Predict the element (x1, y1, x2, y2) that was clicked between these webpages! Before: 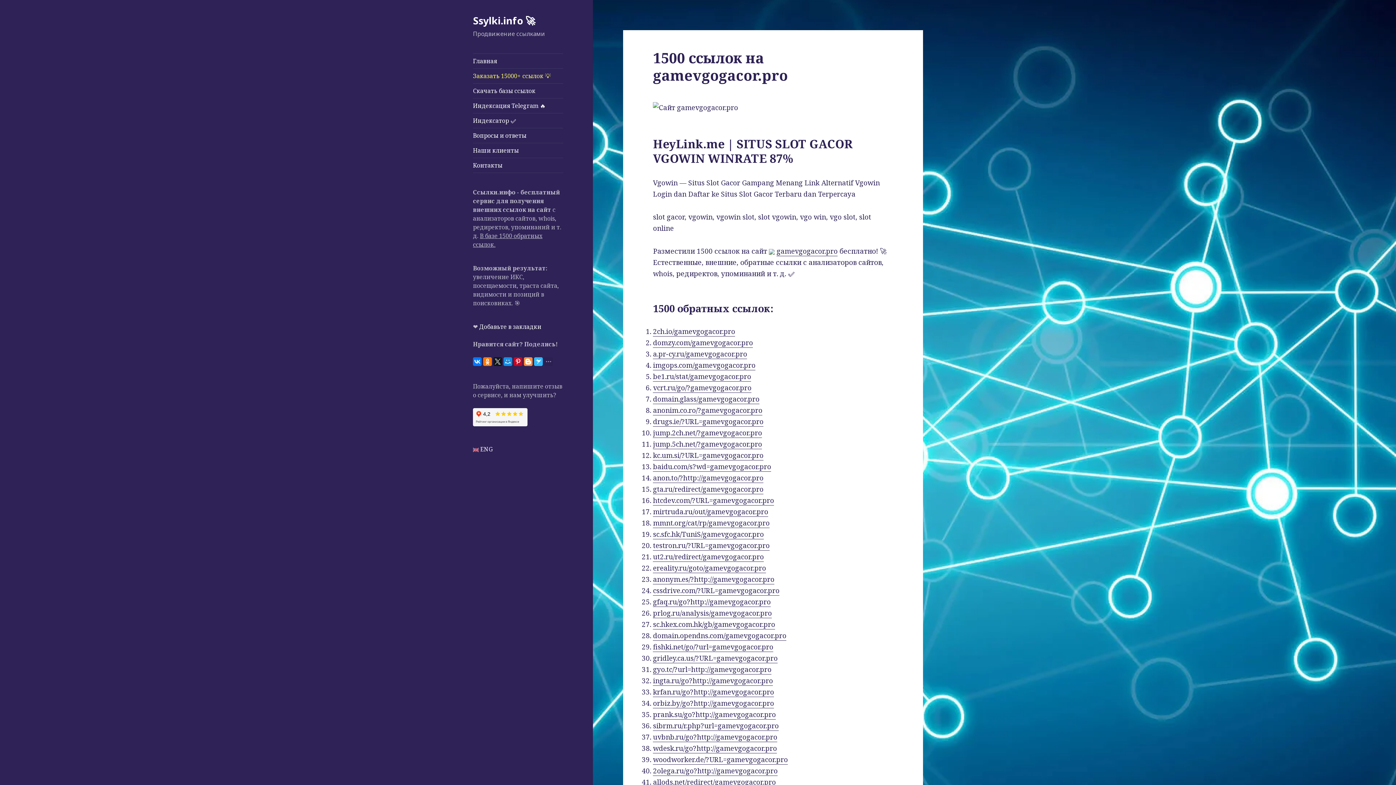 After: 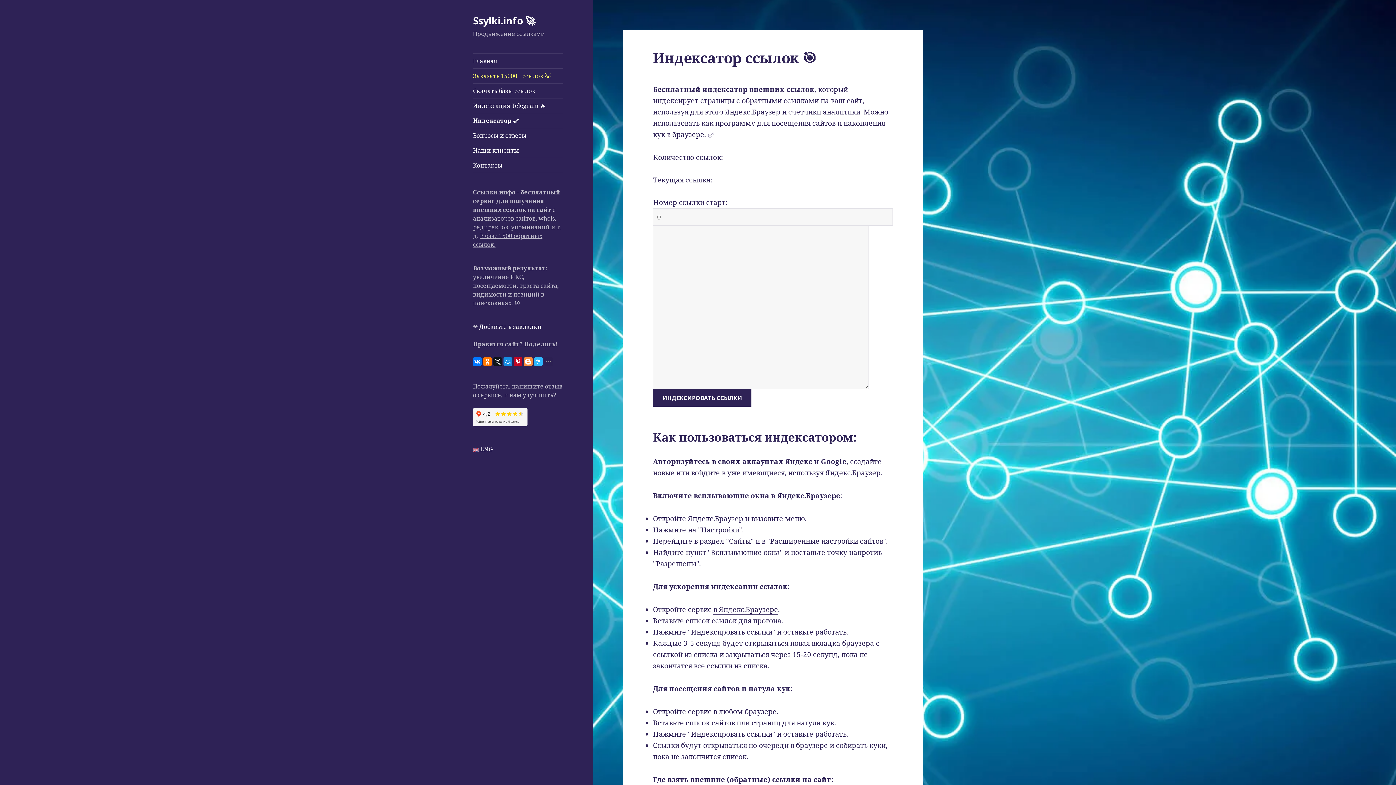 Action: label: Индексатор ✅ bbox: (473, 113, 563, 127)